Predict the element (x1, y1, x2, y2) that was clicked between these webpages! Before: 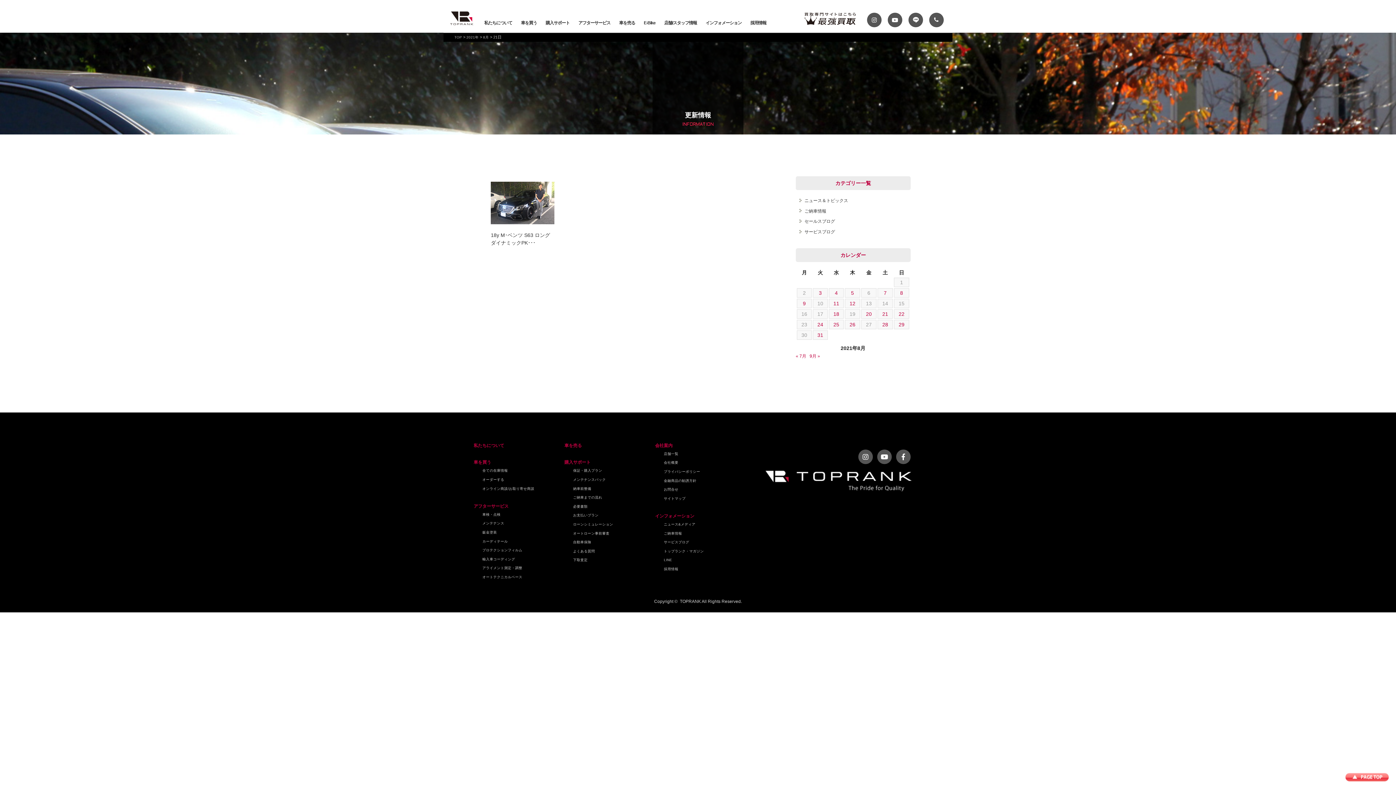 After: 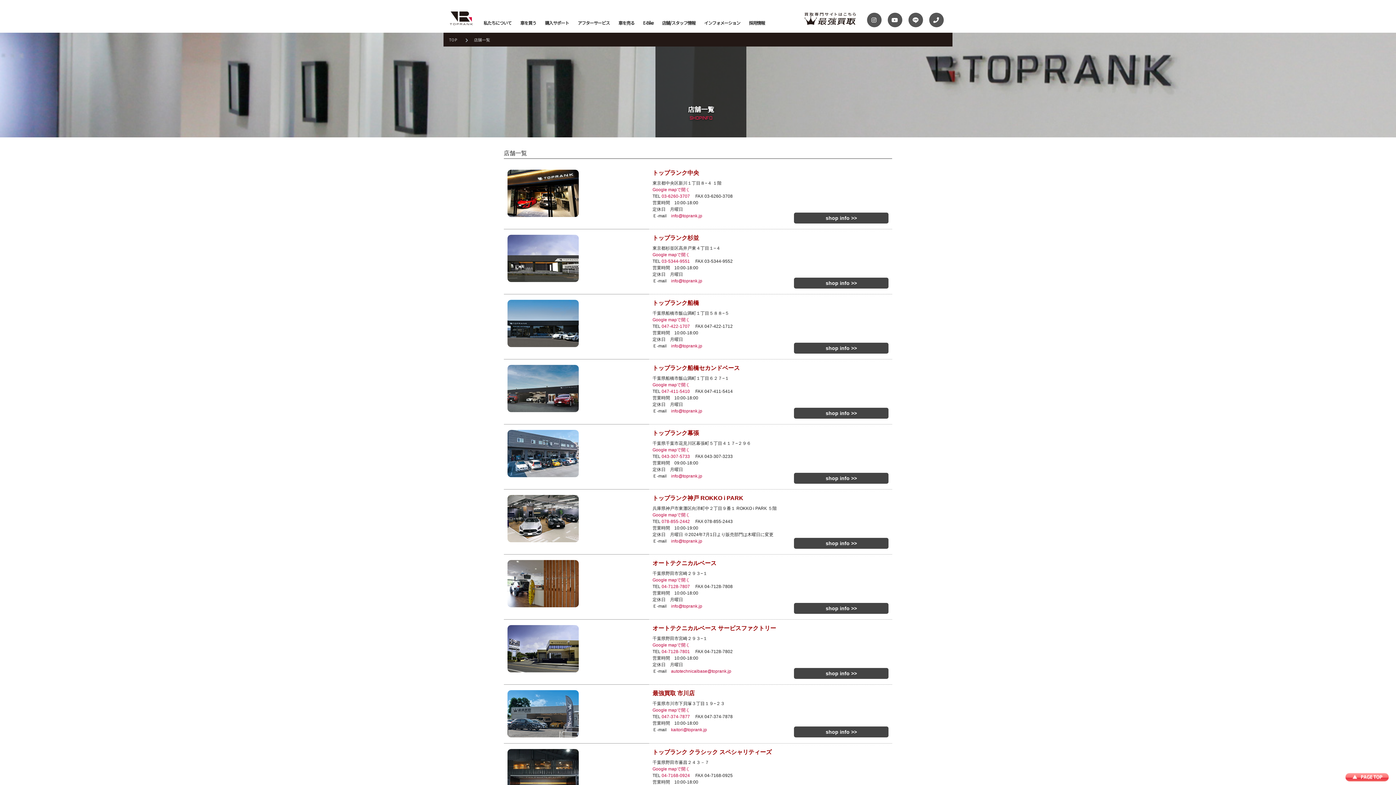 Action: label: 店舗一覧 bbox: (664, 451, 678, 455)